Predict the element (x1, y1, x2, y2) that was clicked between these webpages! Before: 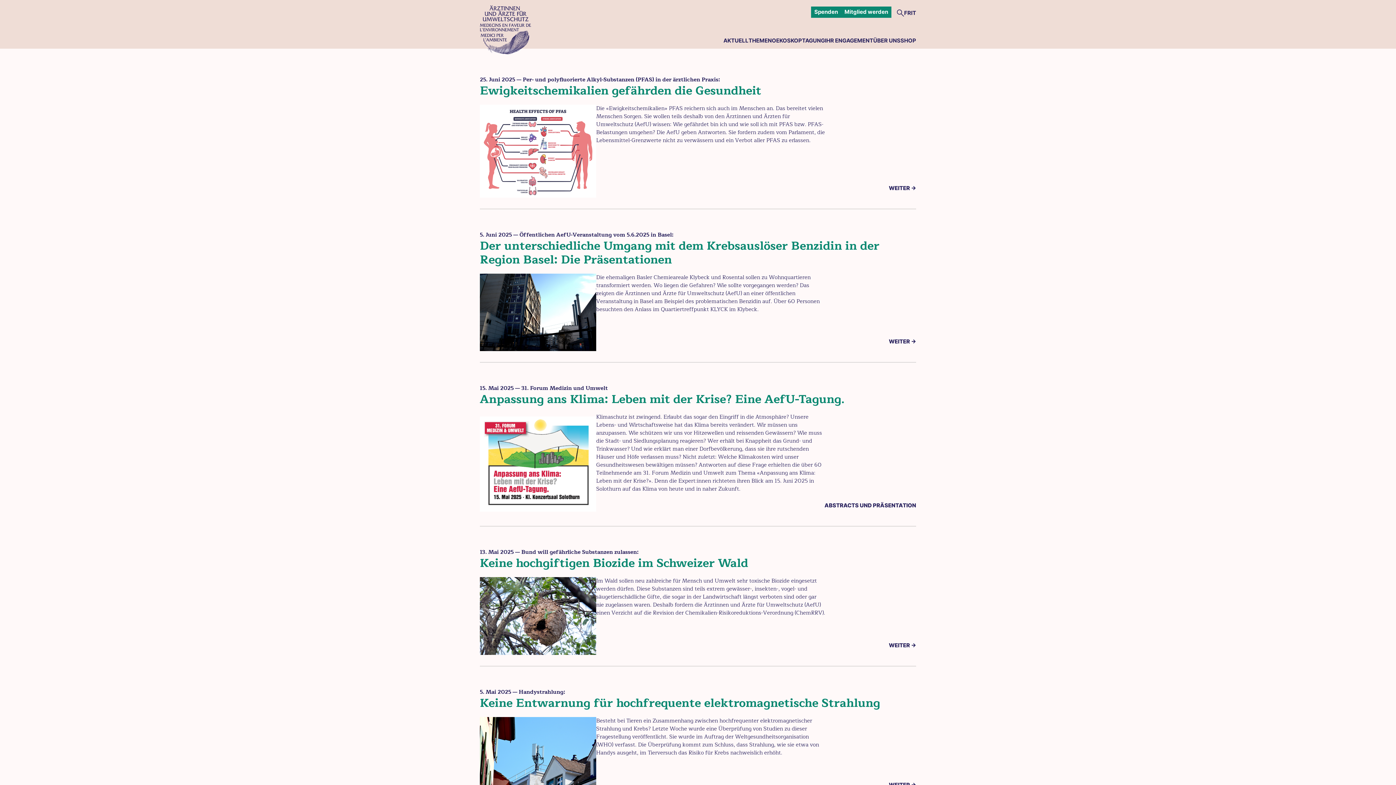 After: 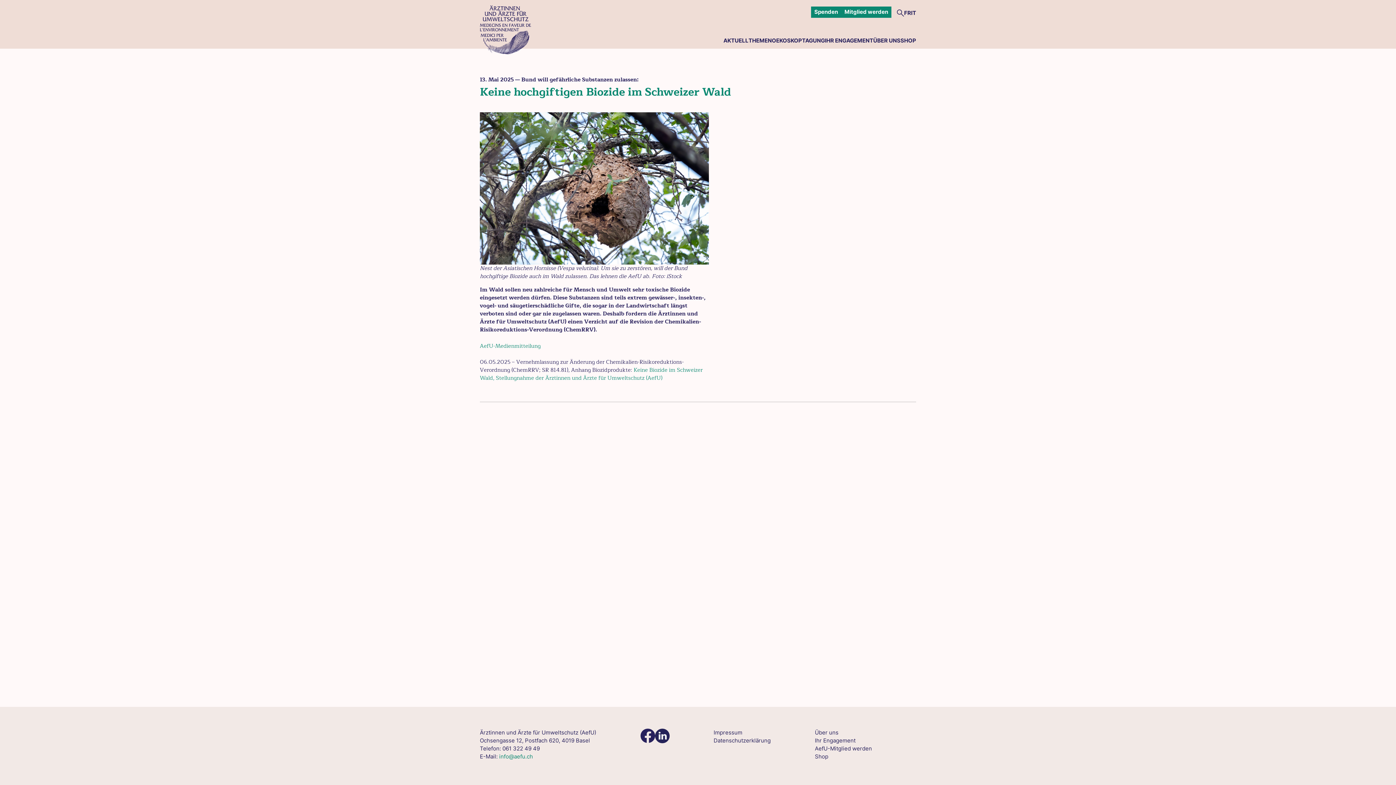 Action: bbox: (480, 577, 596, 655)